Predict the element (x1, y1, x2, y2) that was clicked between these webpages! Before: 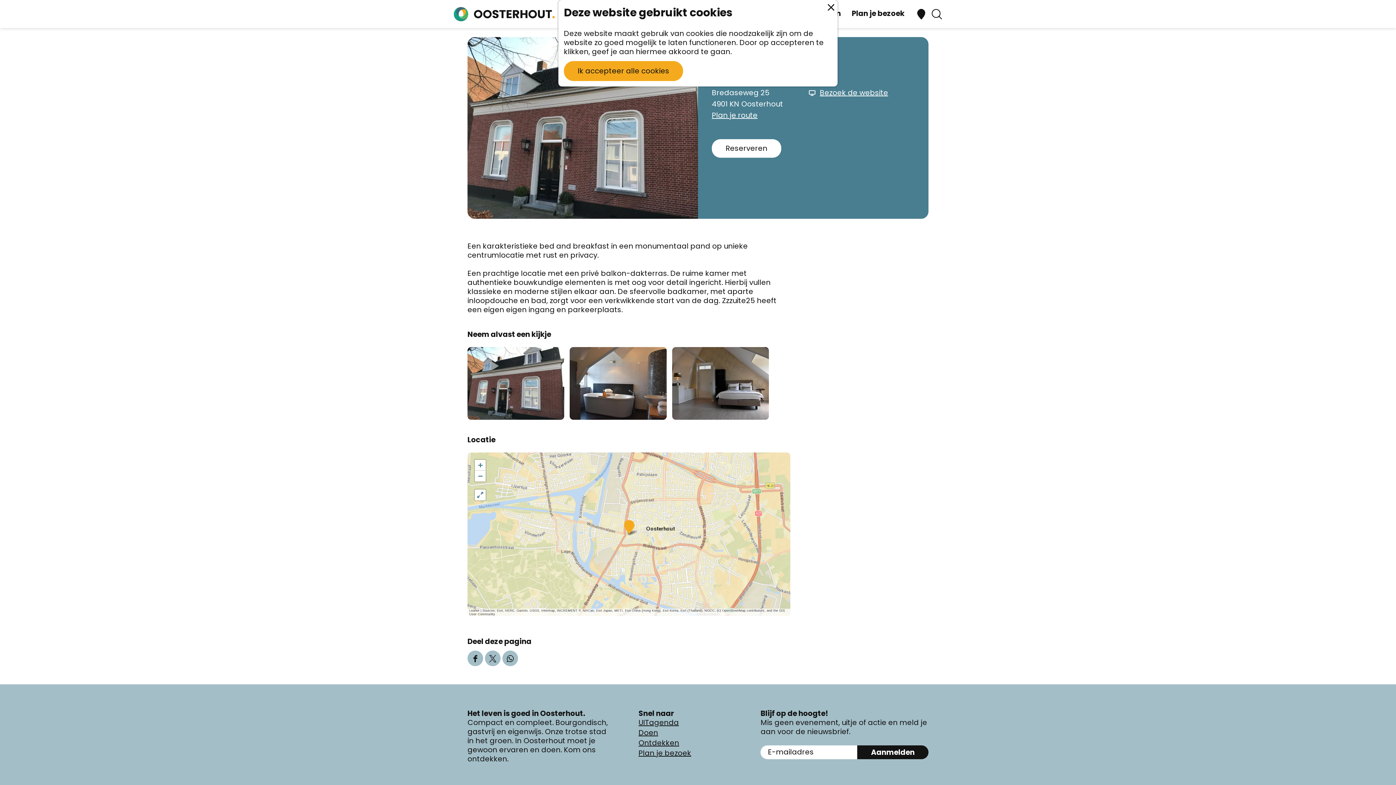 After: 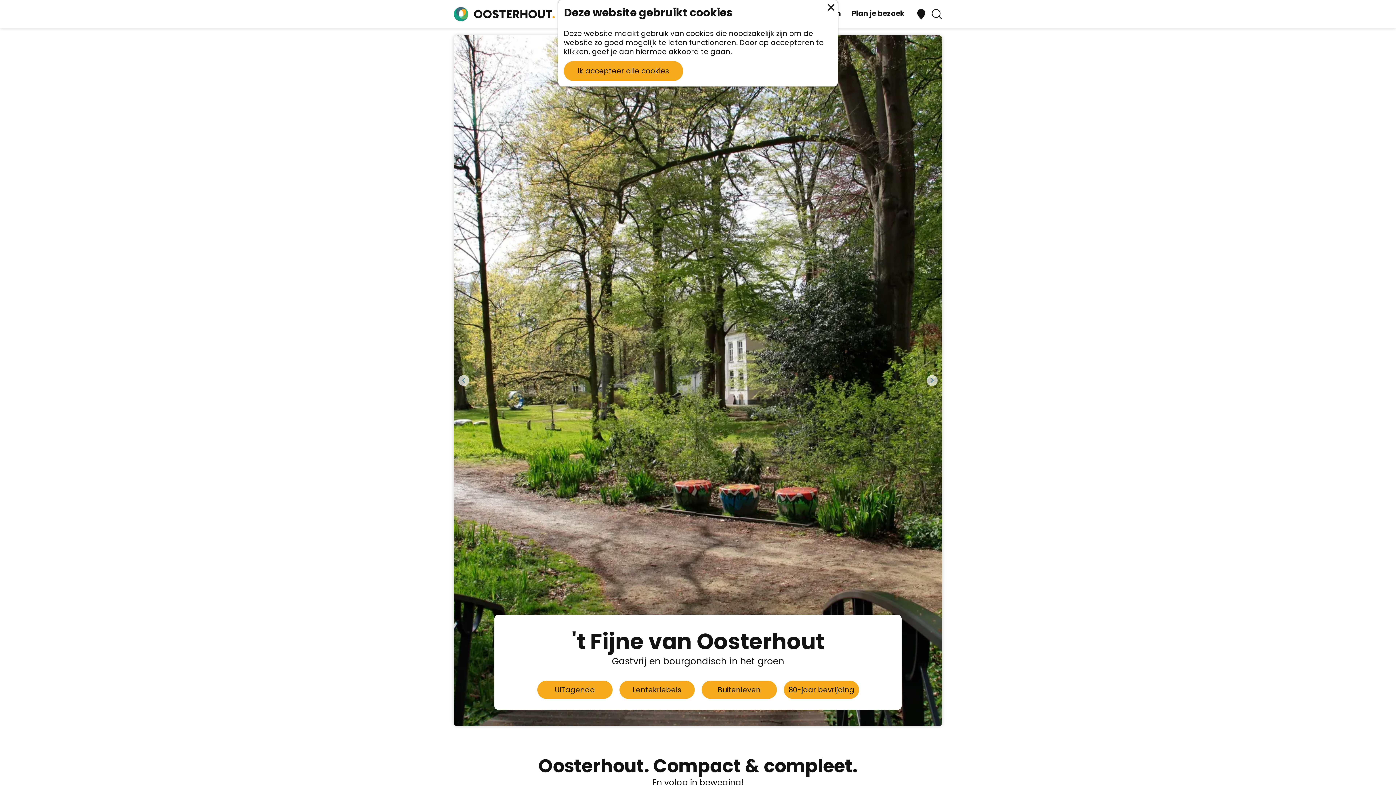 Action: label: Ga naar de homepage van Beleven in Oosterhout bbox: (453, 0, 554, 28)